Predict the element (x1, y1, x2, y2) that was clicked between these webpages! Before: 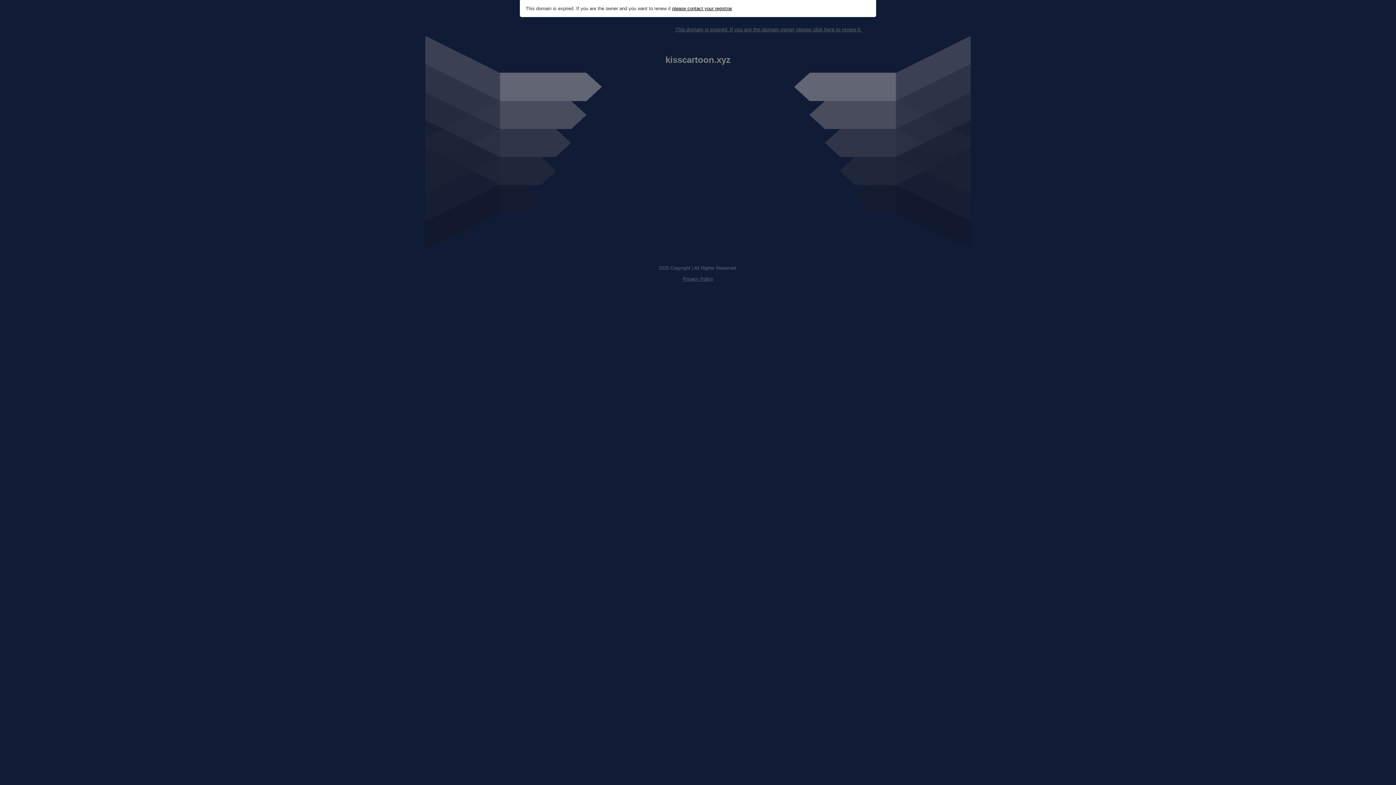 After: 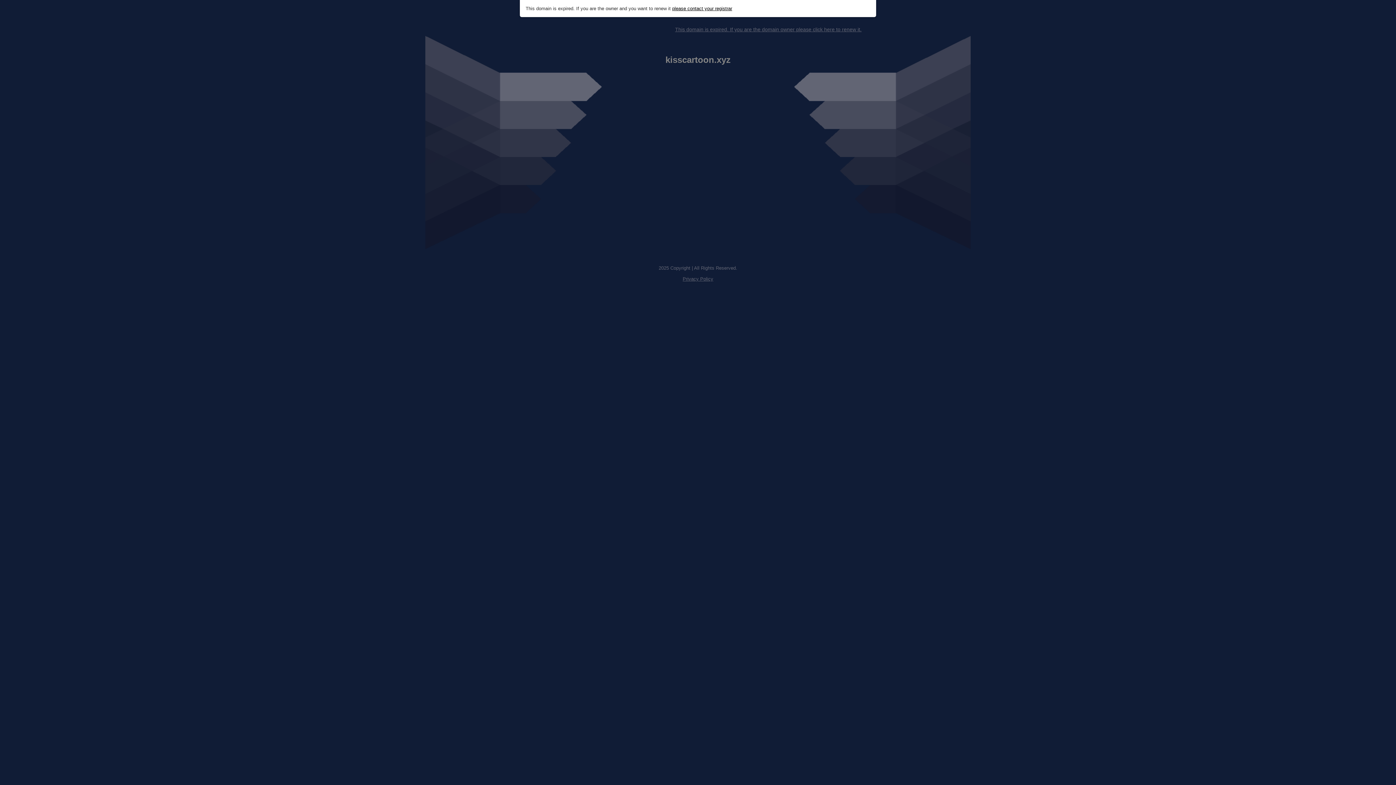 Action: label: This domain is expired. If you are the domain owner please click here to renew it. bbox: (675, 26, 861, 32)